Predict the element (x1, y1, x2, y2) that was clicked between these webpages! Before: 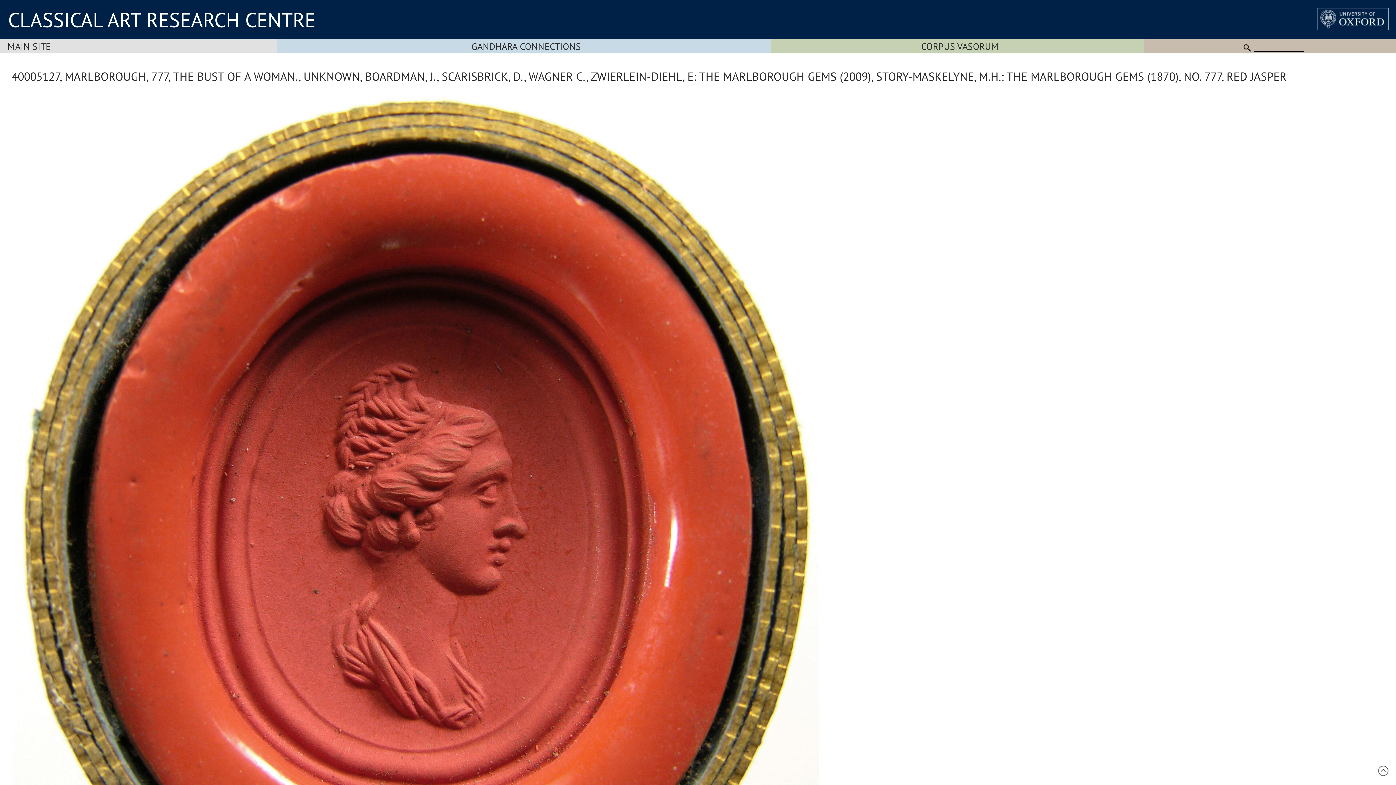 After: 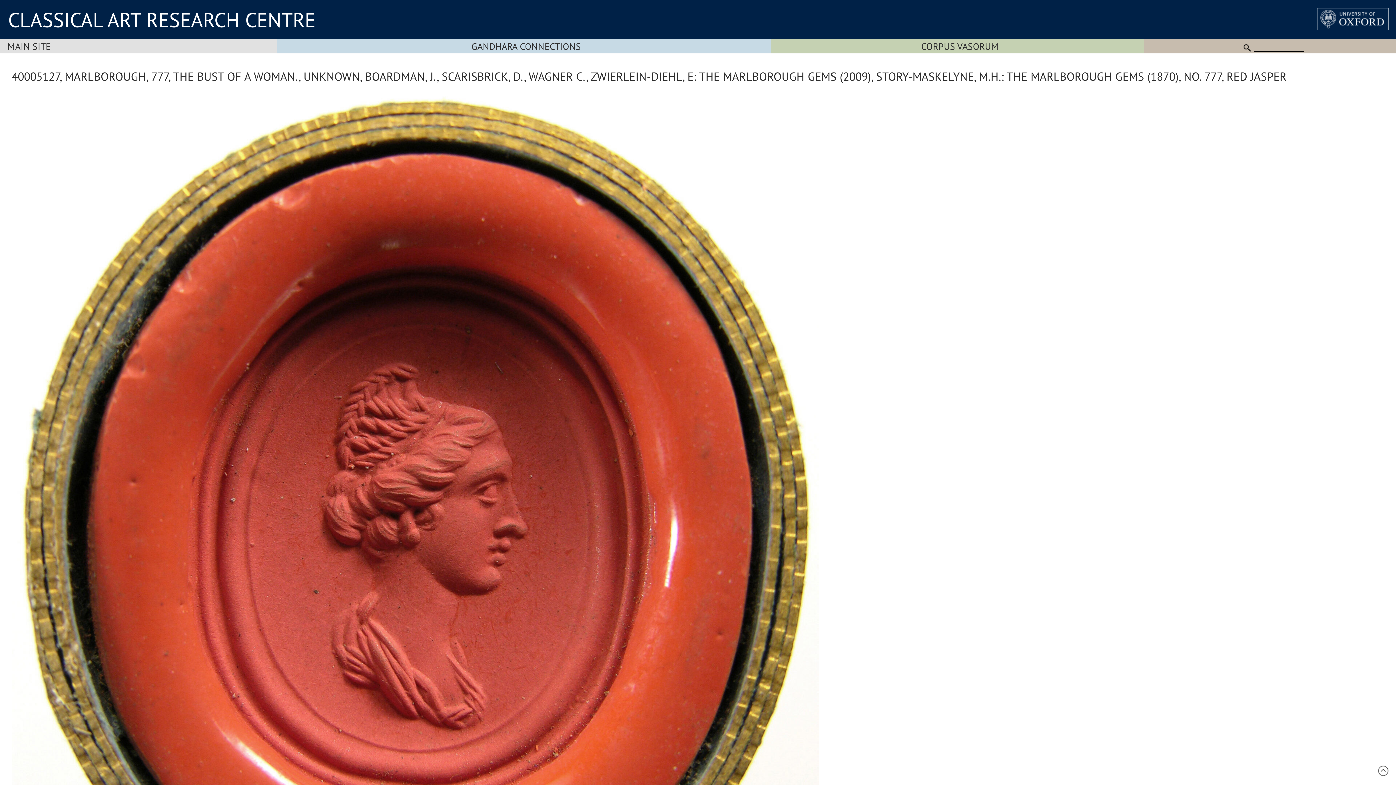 Action: bbox: (1378, 770, 1389, 778)